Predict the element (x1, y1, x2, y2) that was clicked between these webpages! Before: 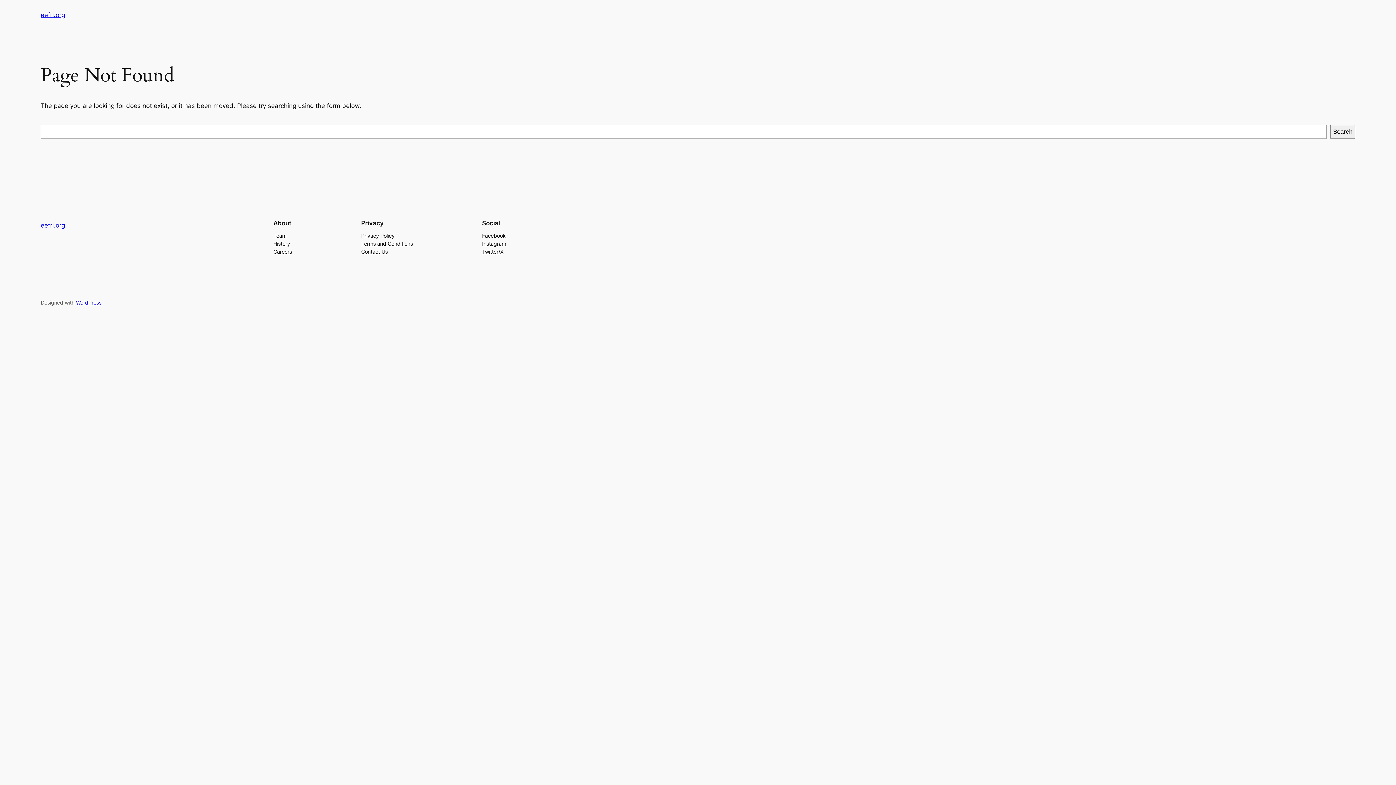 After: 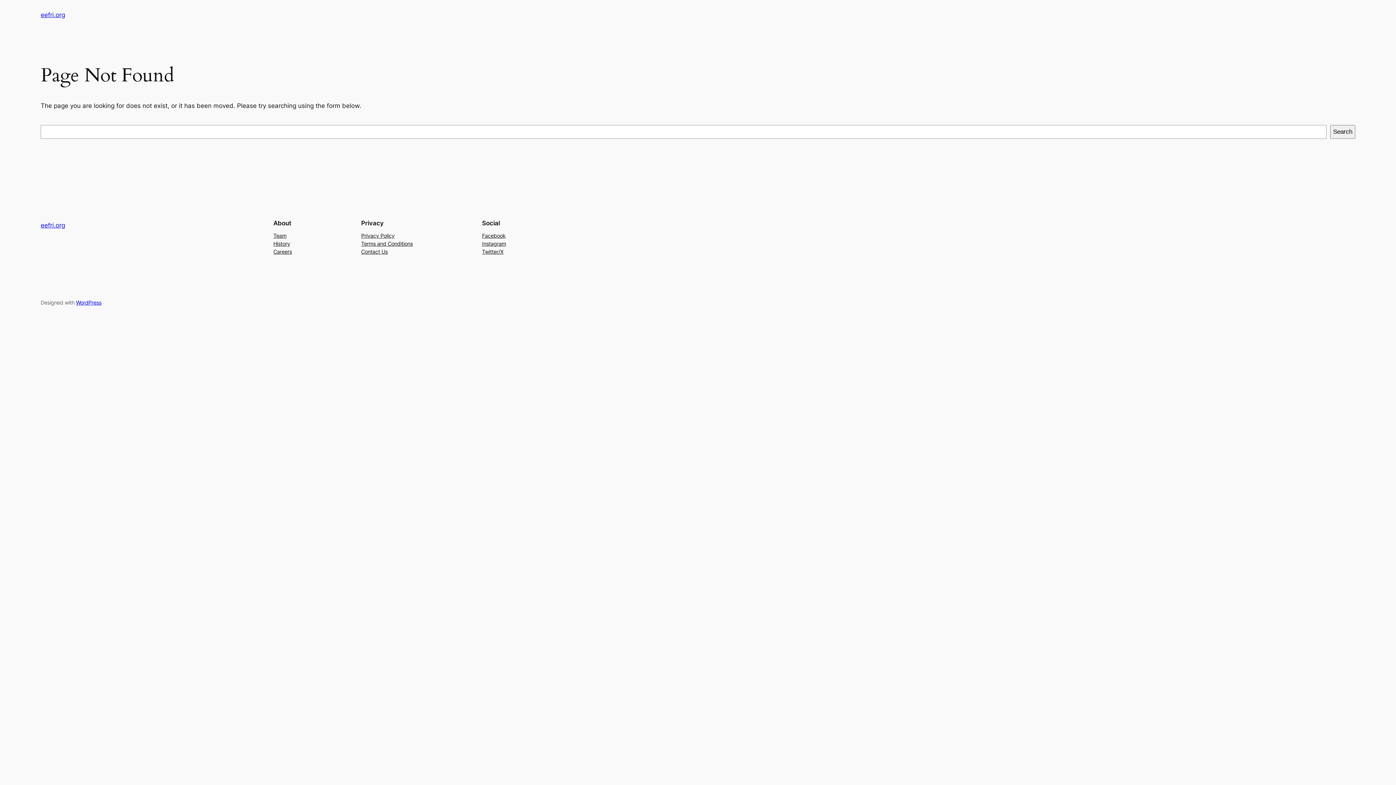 Action: bbox: (273, 247, 292, 255) label: Careers